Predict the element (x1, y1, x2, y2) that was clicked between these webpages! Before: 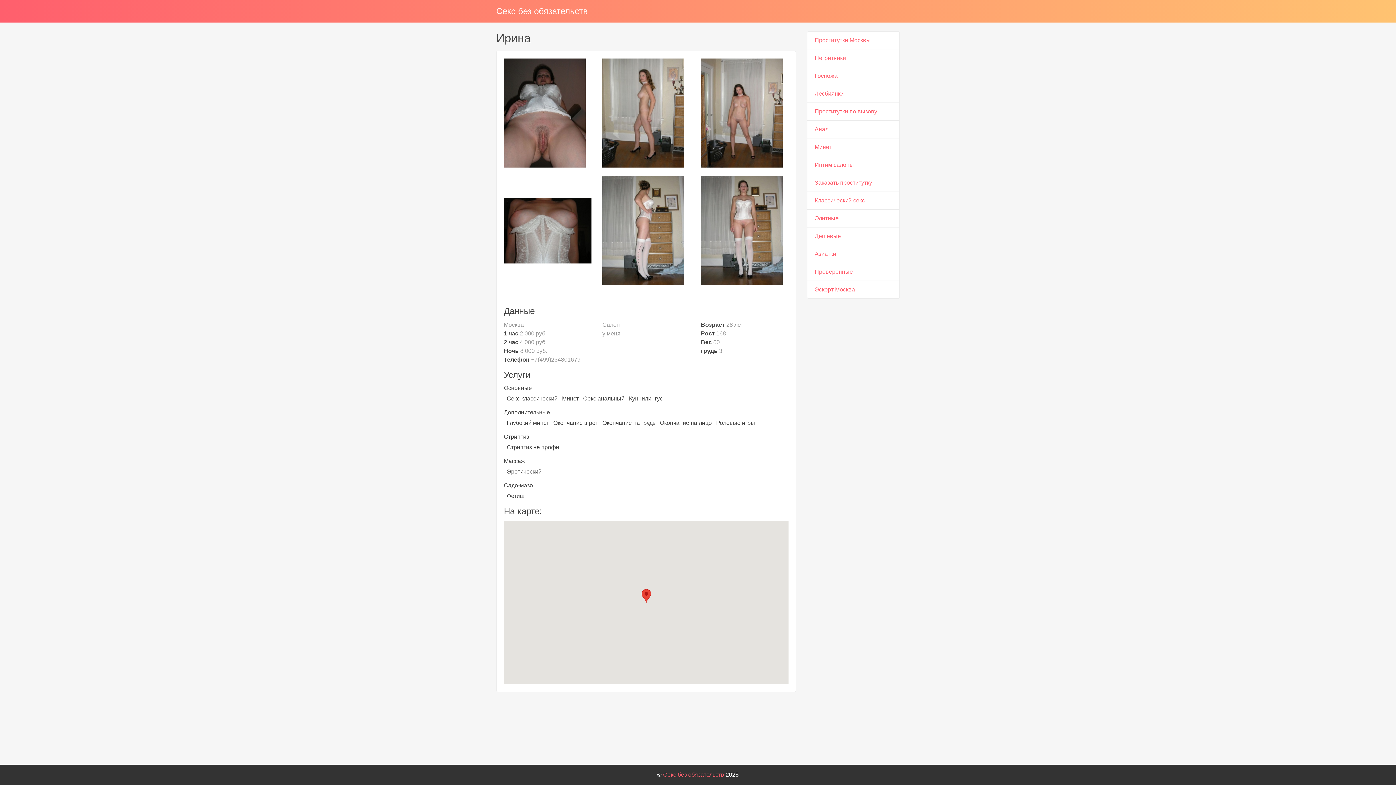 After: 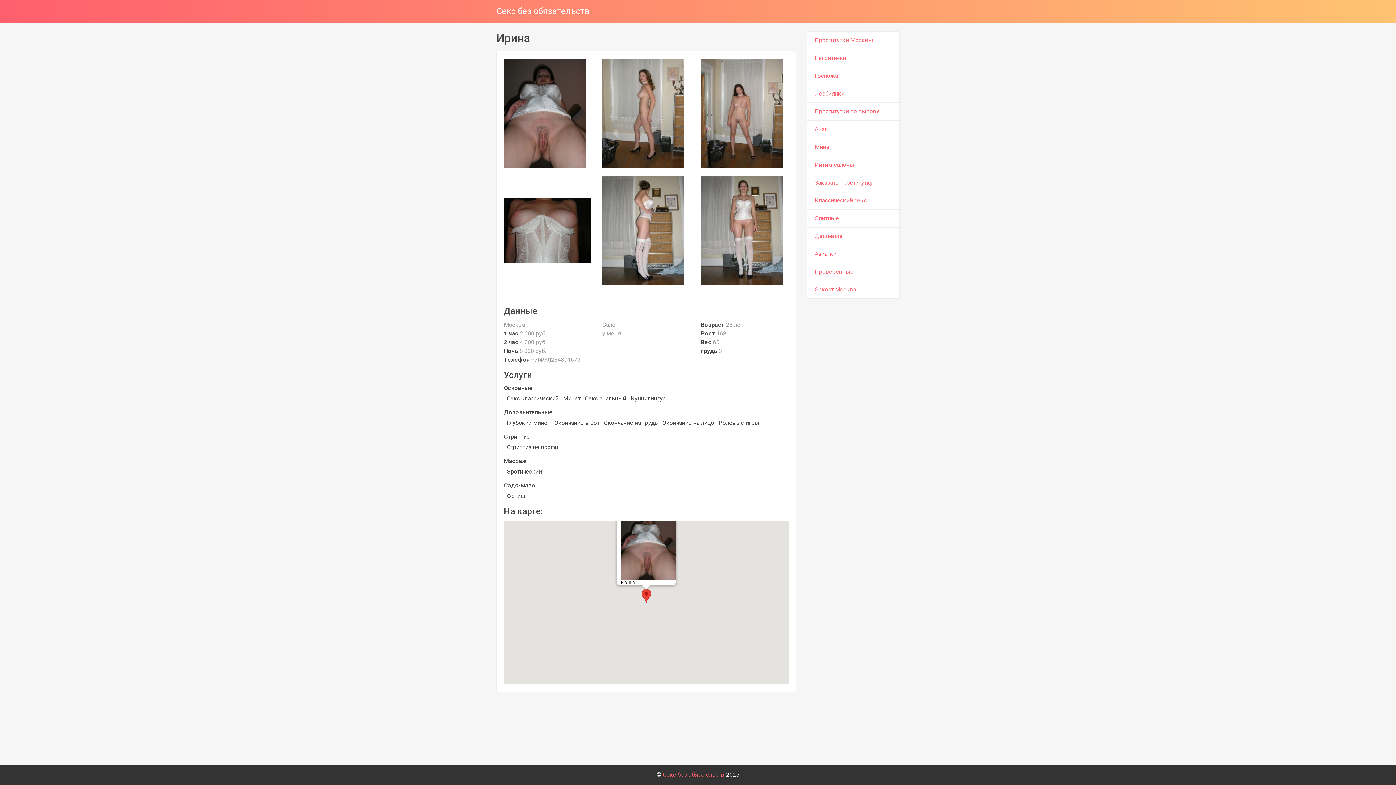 Action: bbox: (641, 589, 651, 602)